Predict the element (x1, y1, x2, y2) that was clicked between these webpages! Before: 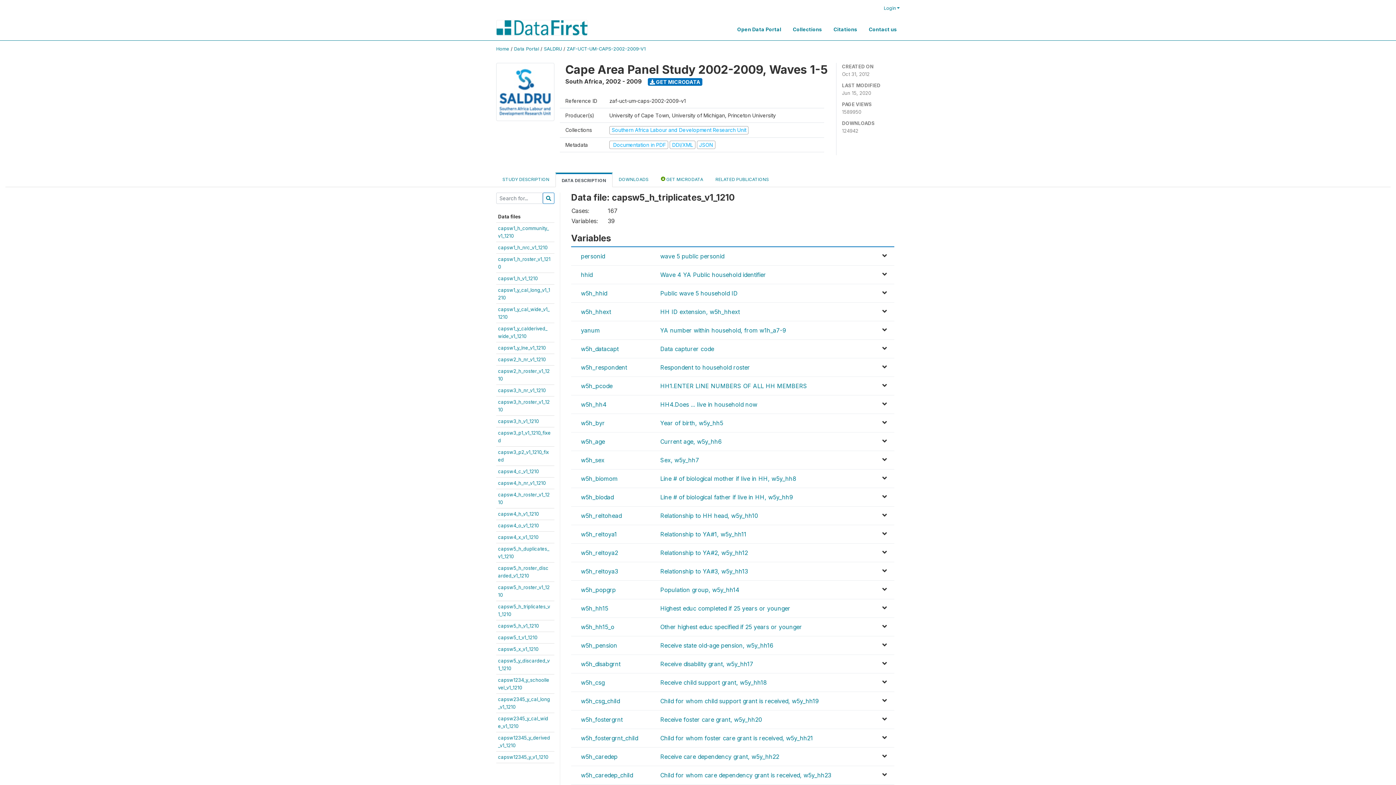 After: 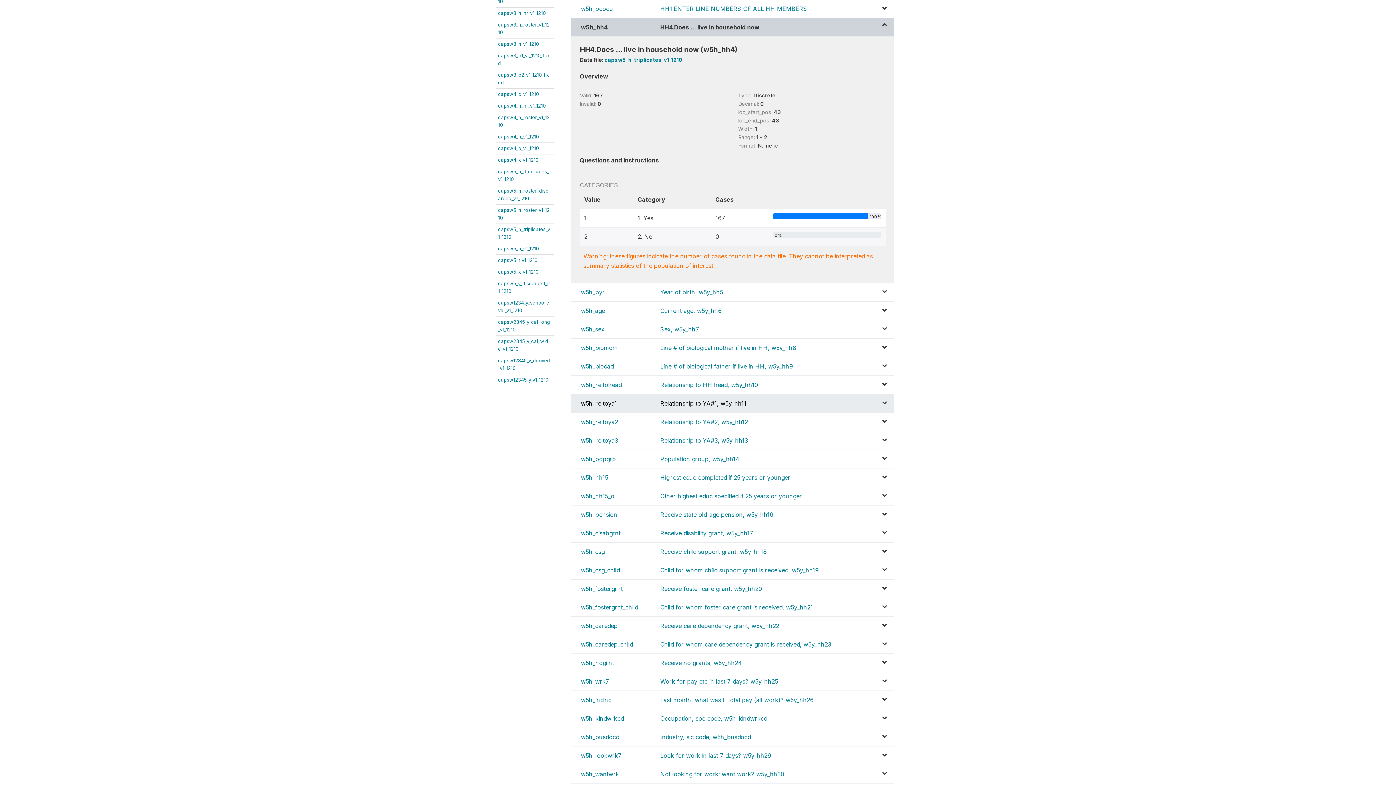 Action: bbox: (581, 401, 606, 408) label: w5h_hh4